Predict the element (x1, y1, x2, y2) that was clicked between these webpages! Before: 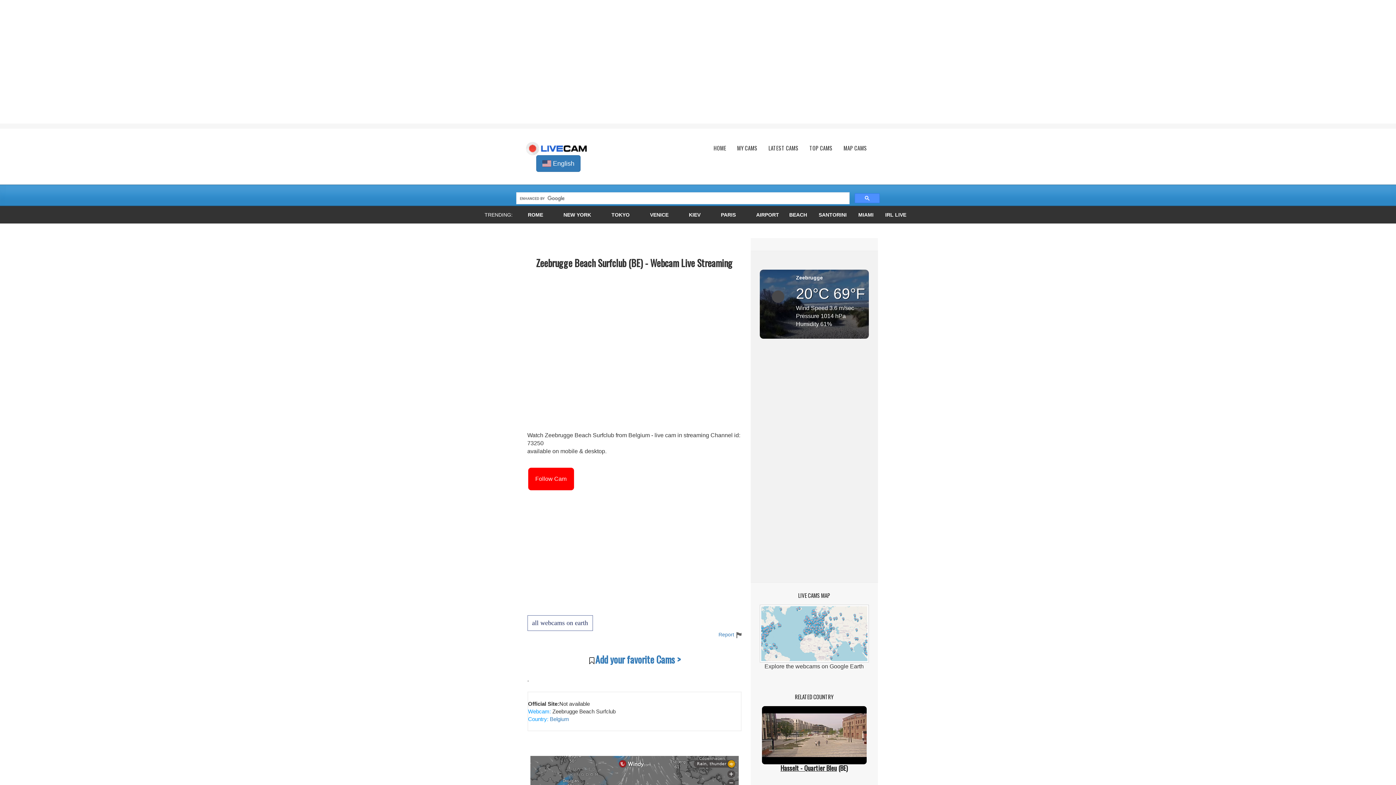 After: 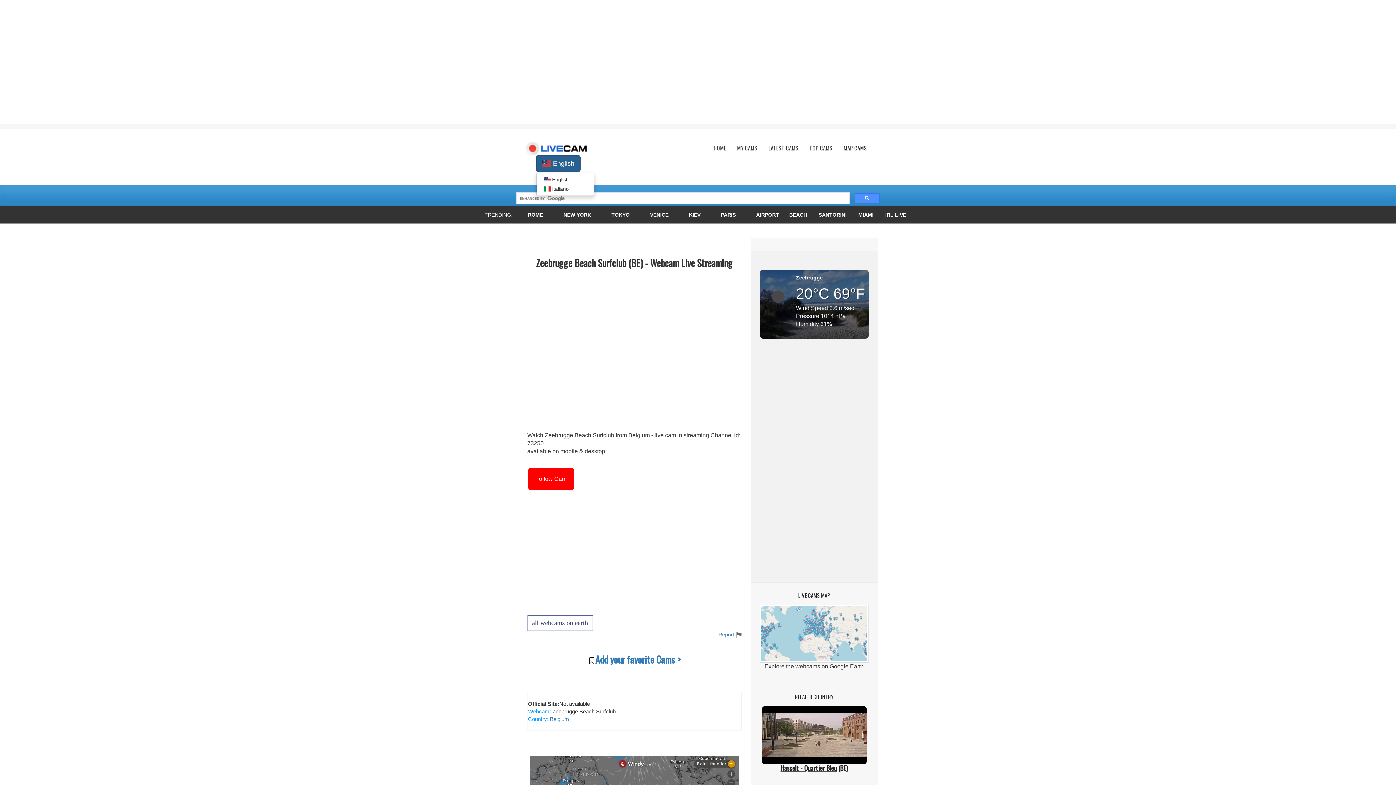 Action: bbox: (536, 155, 580, 172) label:  English